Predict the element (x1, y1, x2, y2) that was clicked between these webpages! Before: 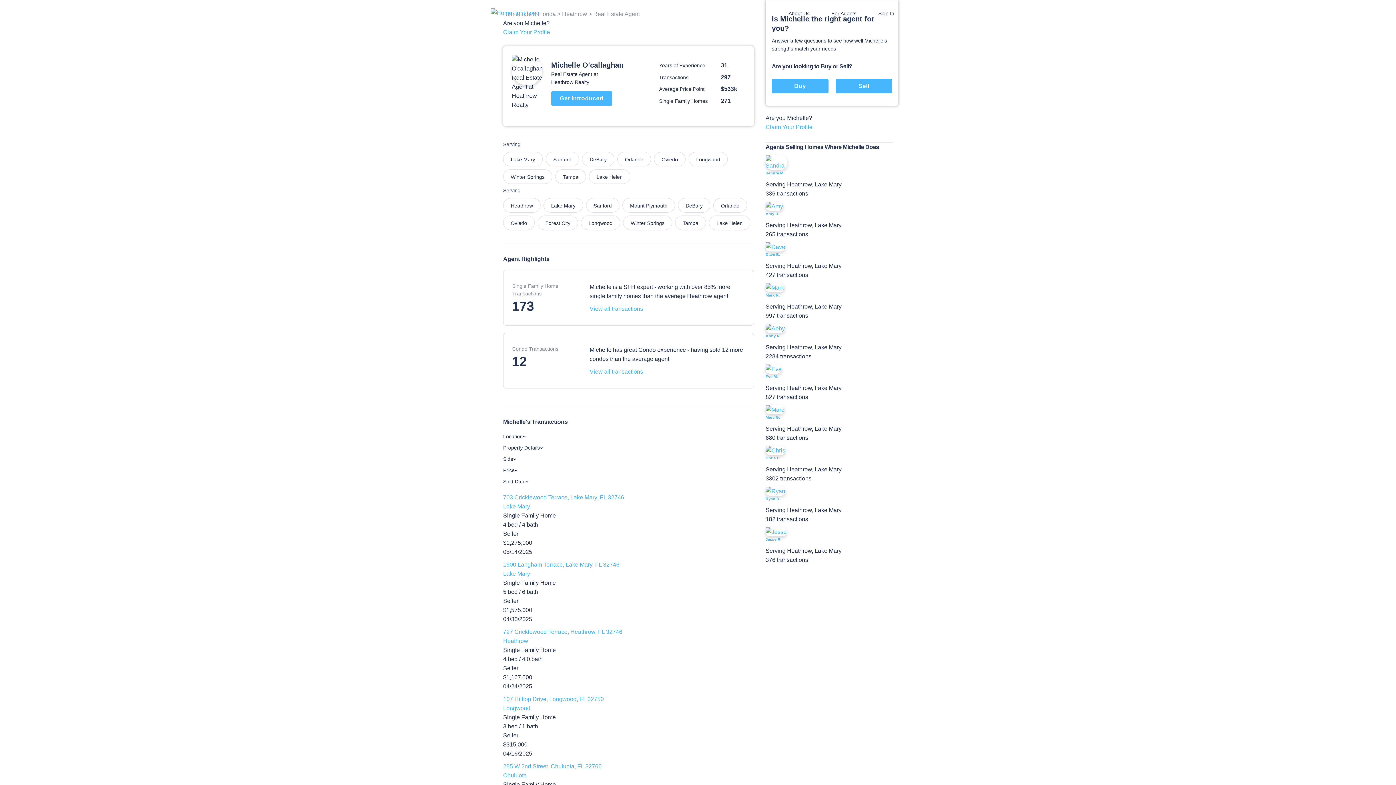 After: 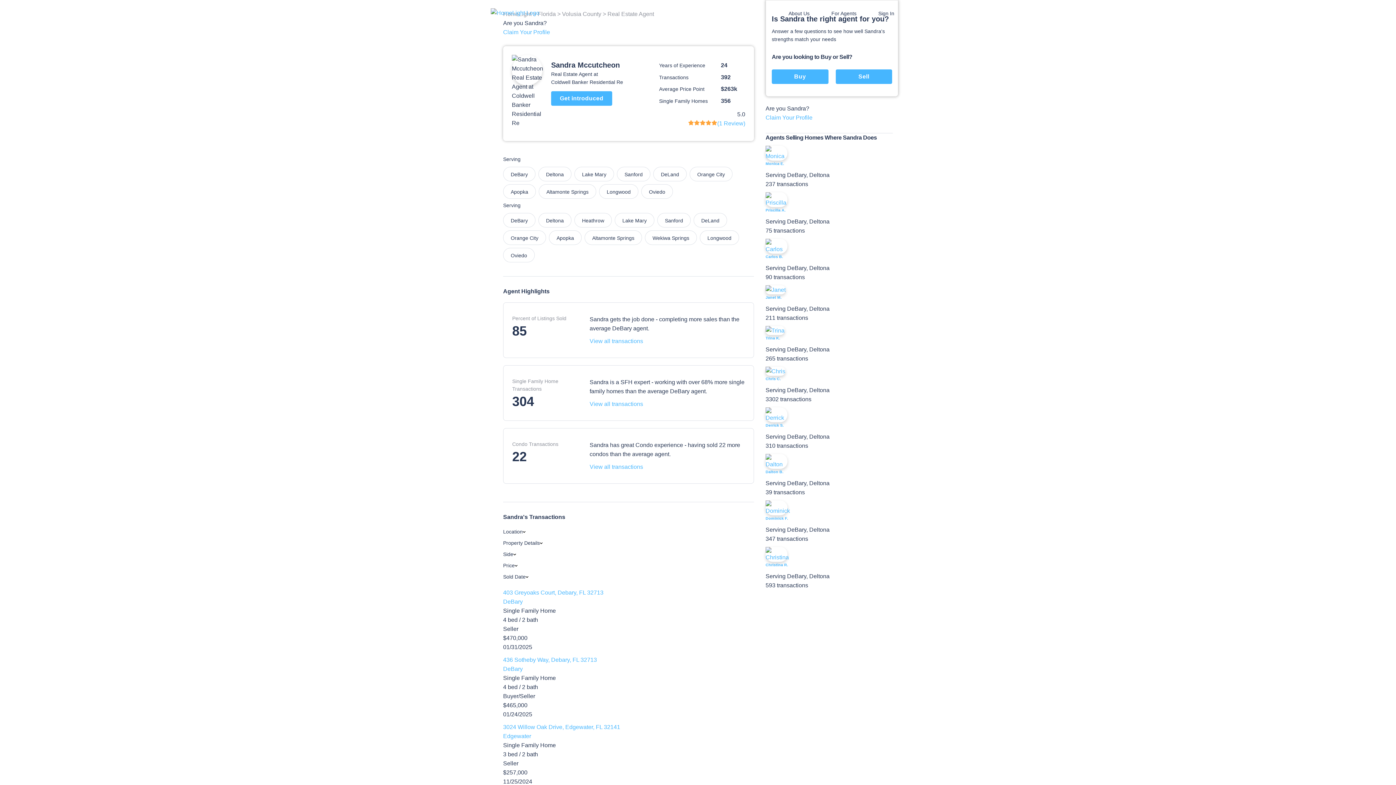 Action: bbox: (765, 162, 787, 168)